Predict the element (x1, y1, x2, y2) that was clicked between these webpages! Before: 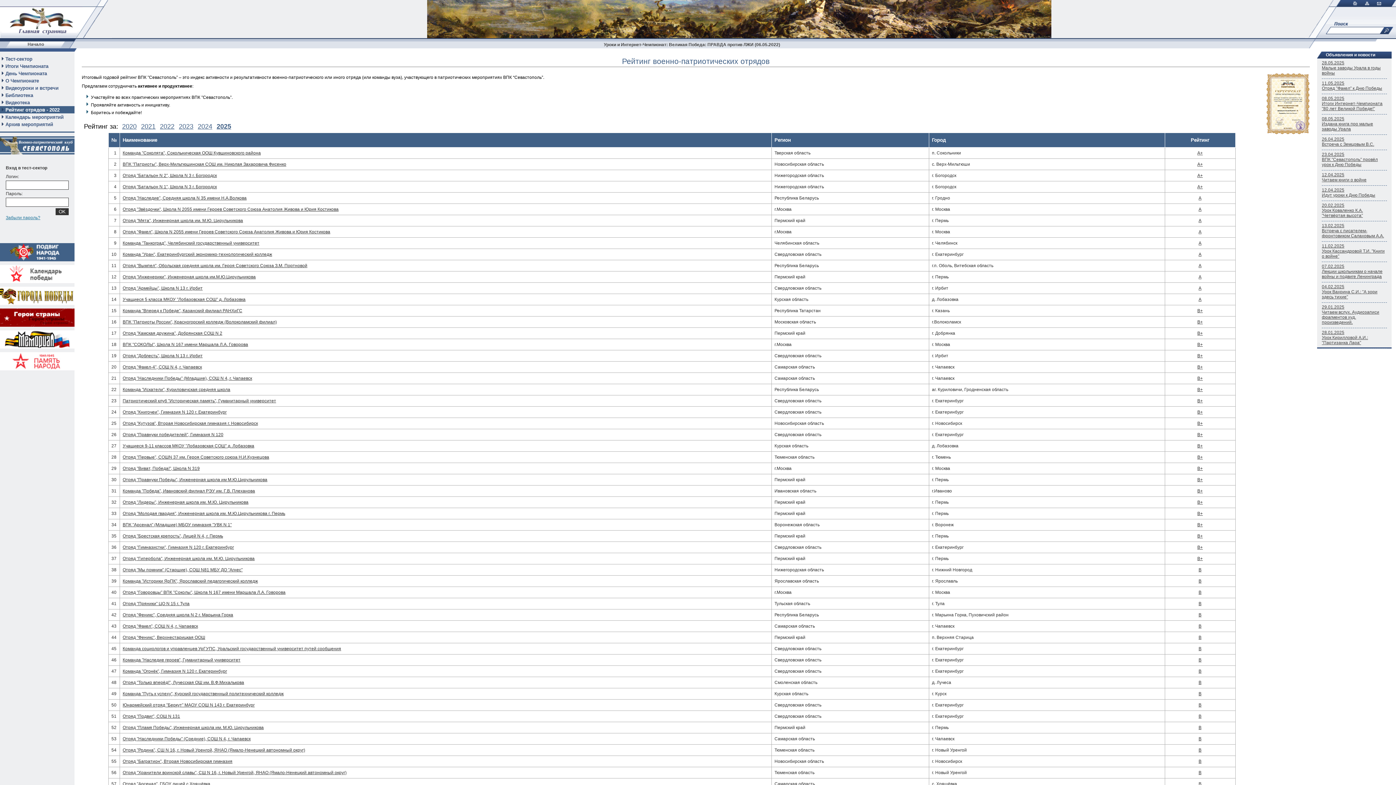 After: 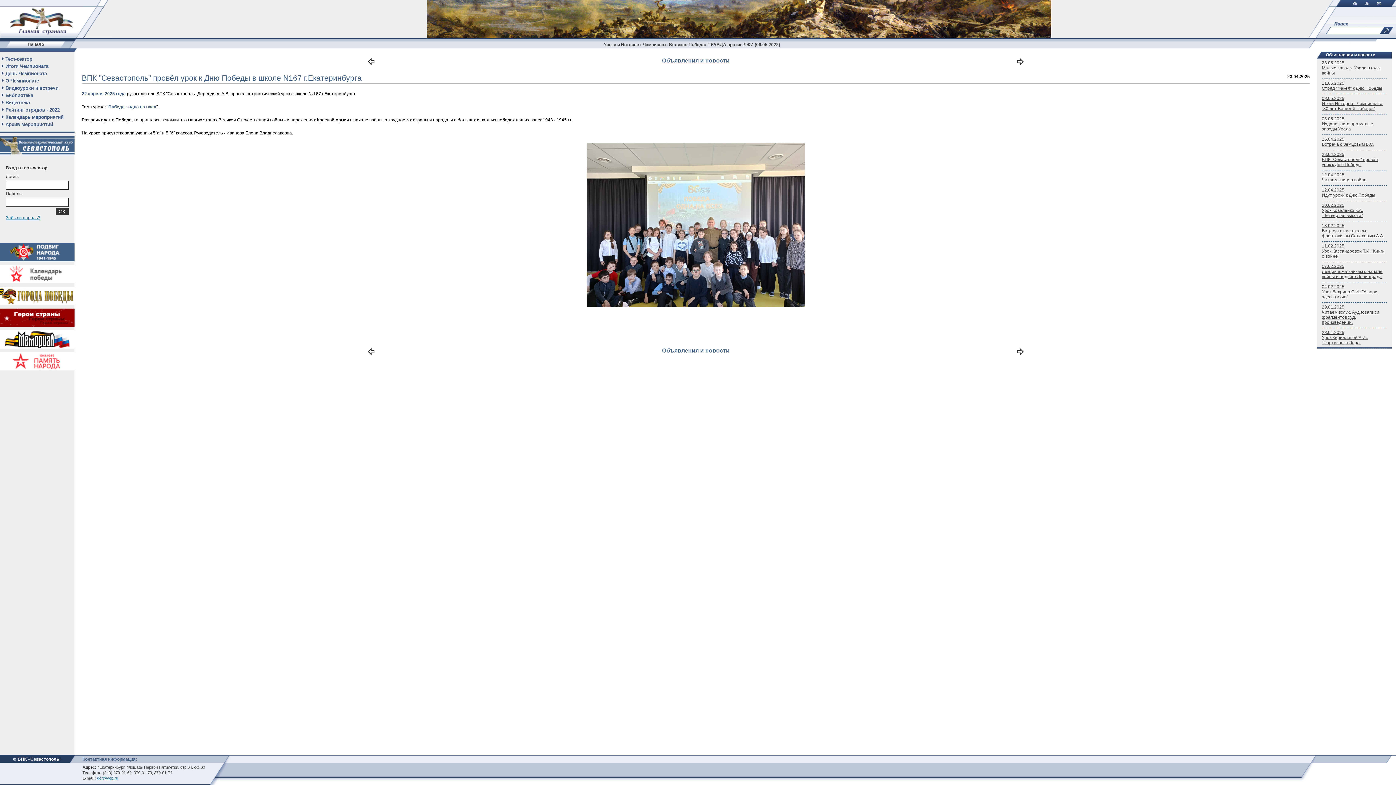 Action: bbox: (1322, 150, 1387, 170) label: 23.04.2025
ВПК "Севастополь" провёл урок к Дню Победы